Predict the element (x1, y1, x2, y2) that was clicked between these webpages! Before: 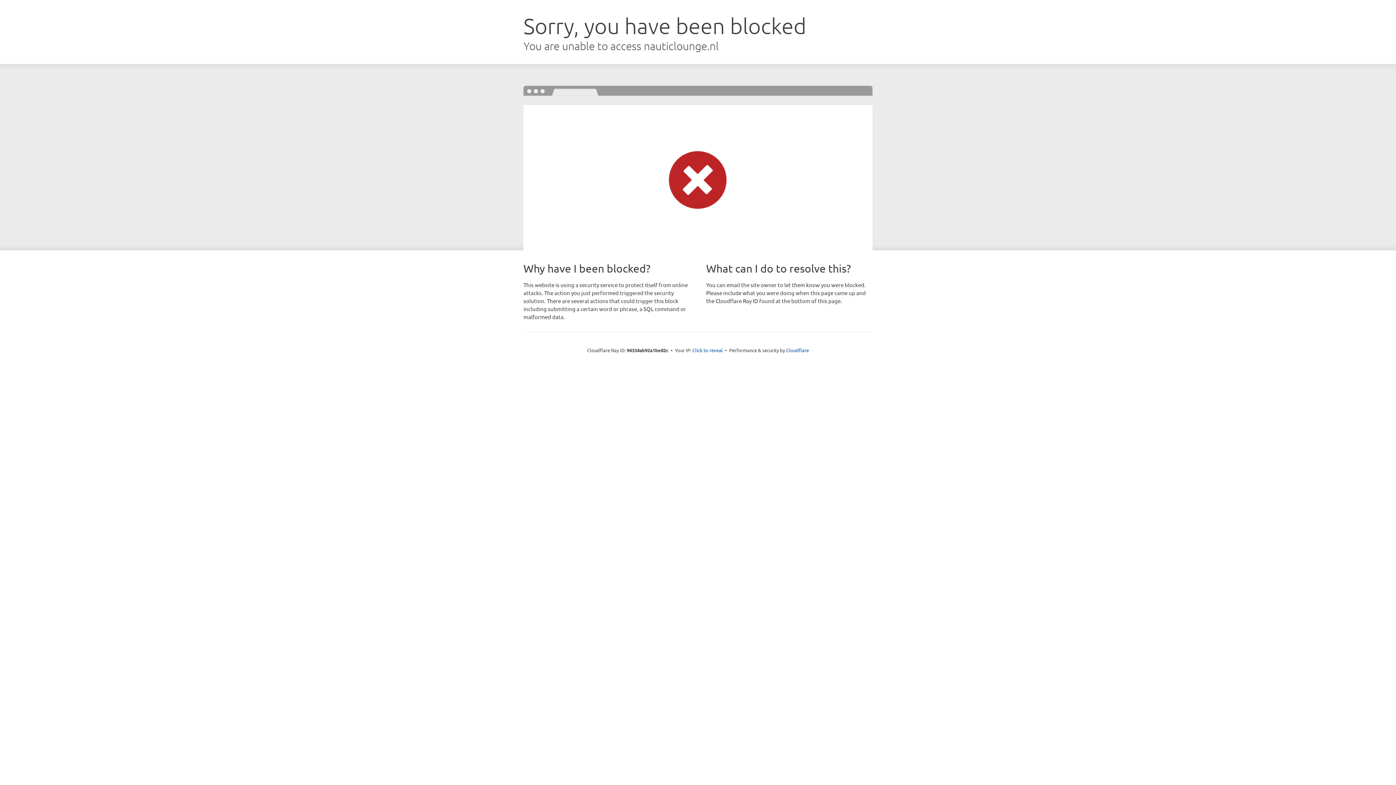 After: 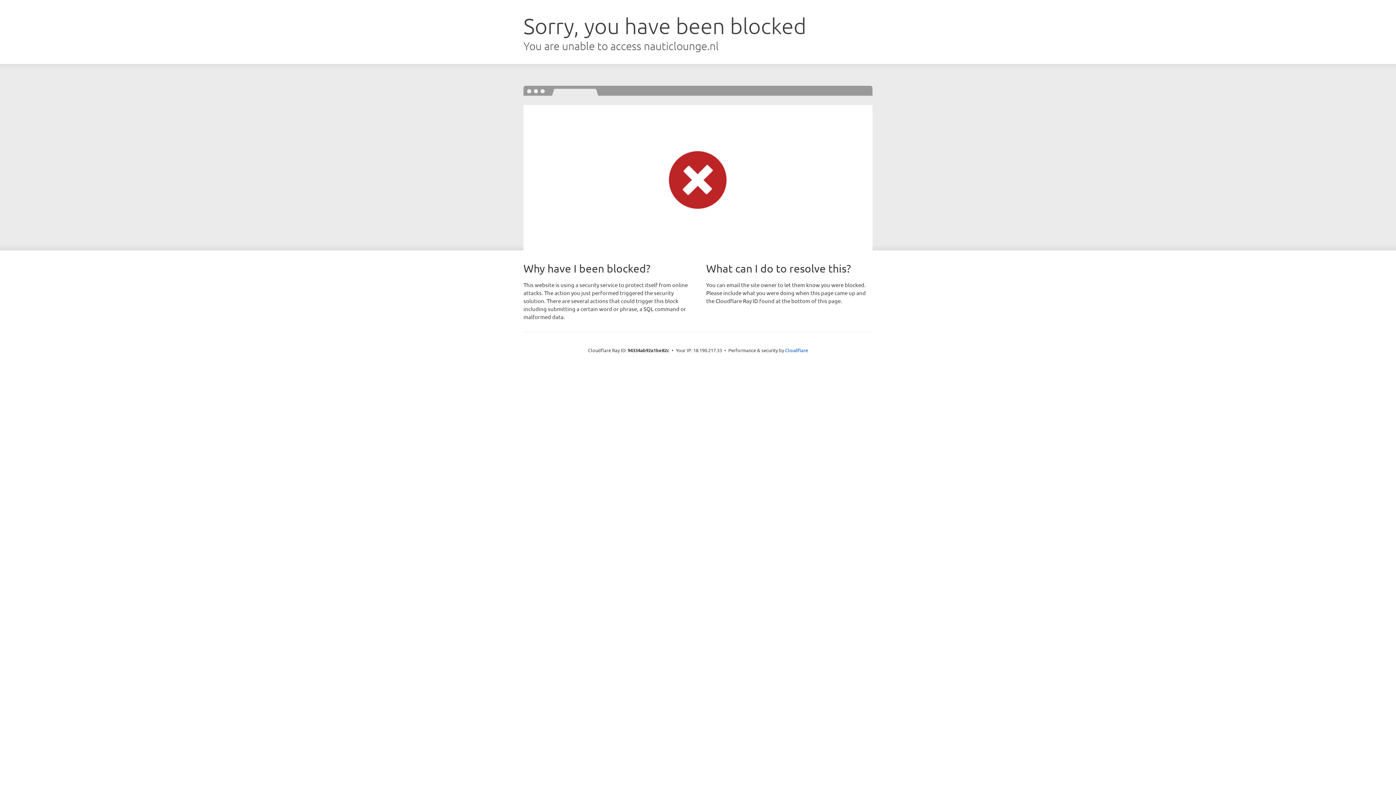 Action: label: Click to reveal bbox: (692, 346, 723, 353)